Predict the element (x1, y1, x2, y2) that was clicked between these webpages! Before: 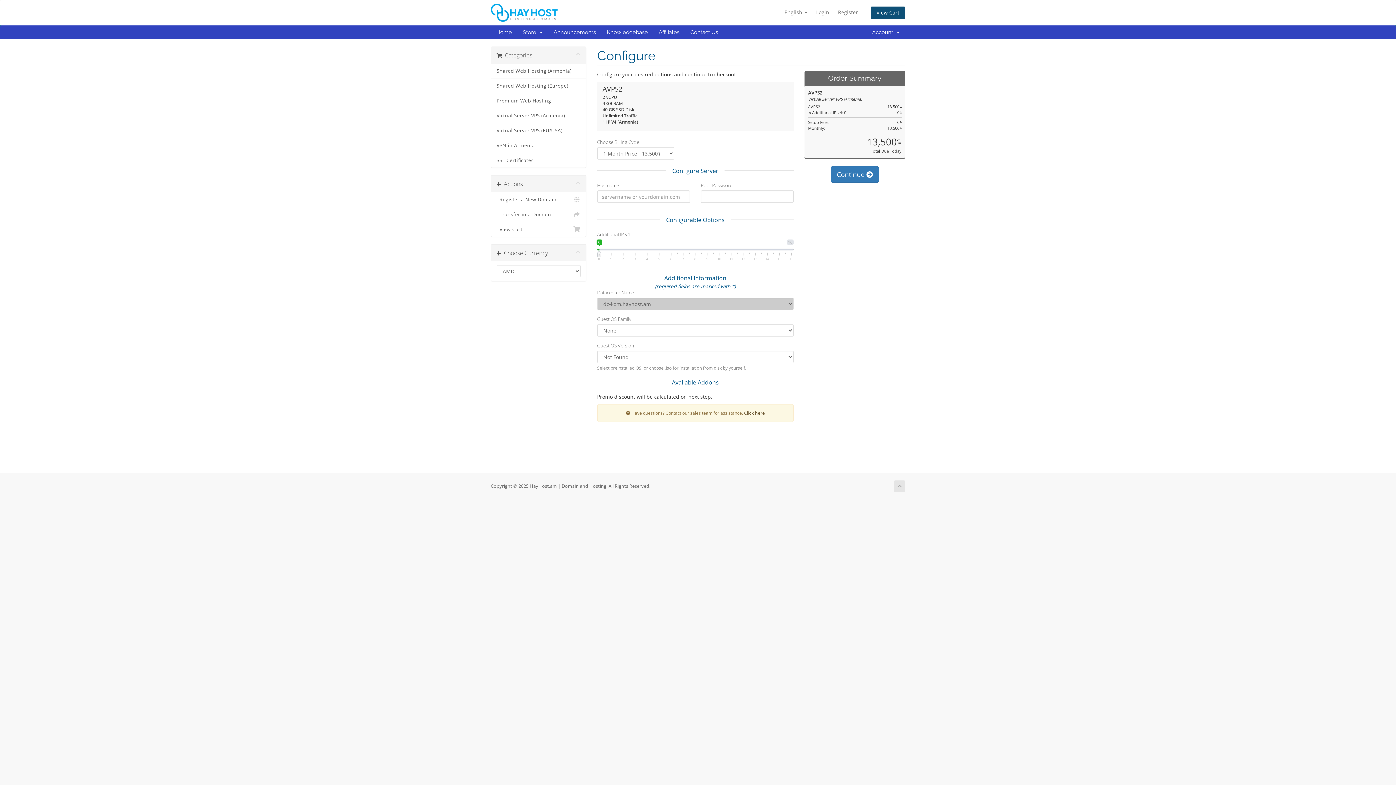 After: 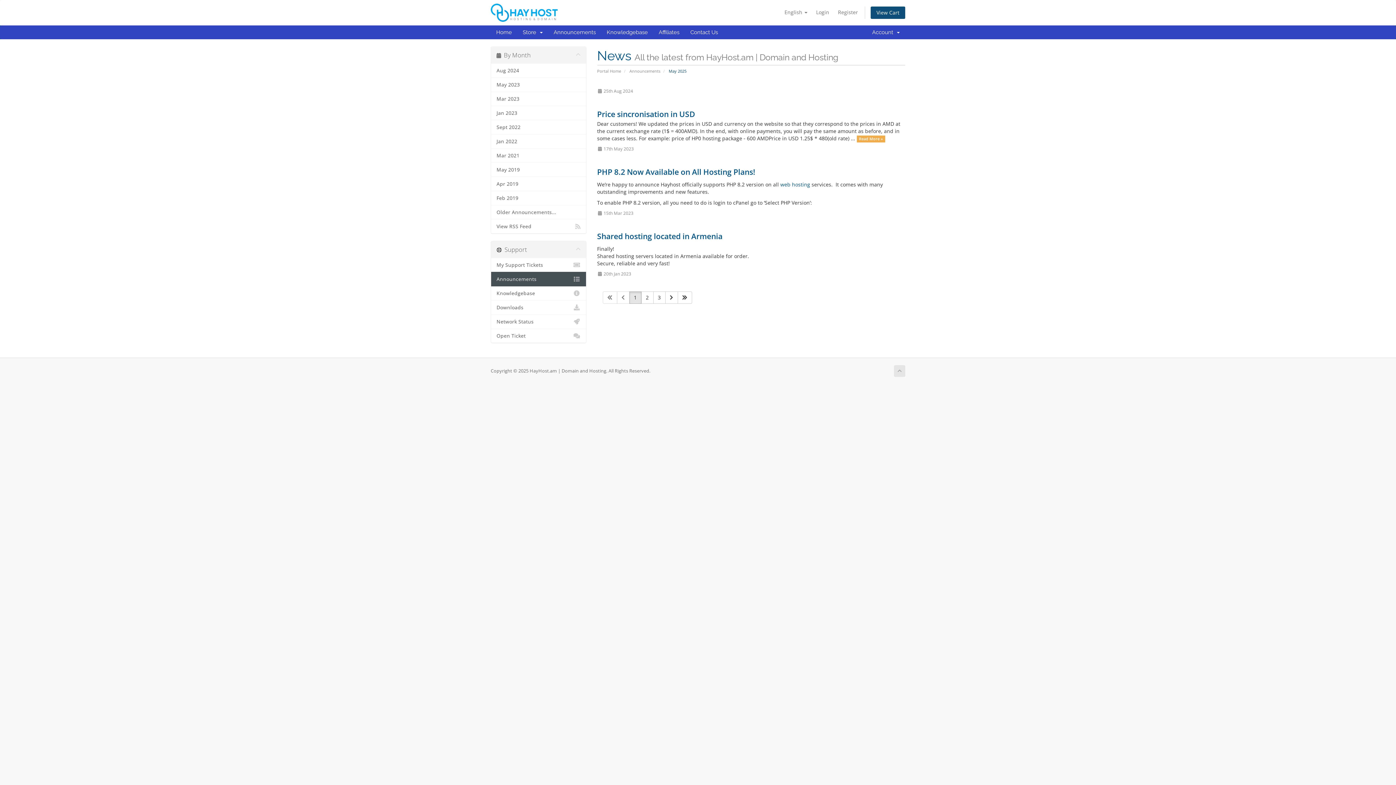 Action: label: Announcements bbox: (548, 25, 601, 39)